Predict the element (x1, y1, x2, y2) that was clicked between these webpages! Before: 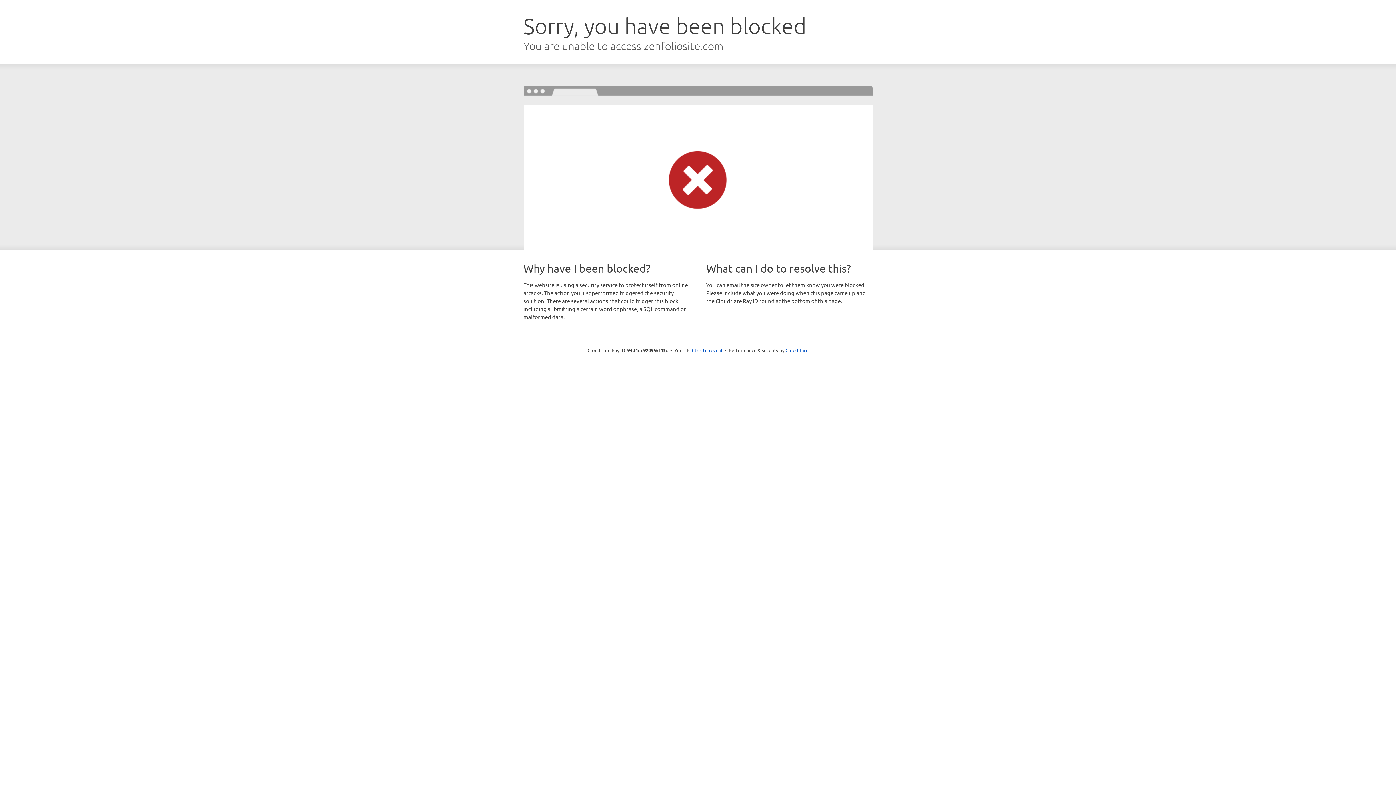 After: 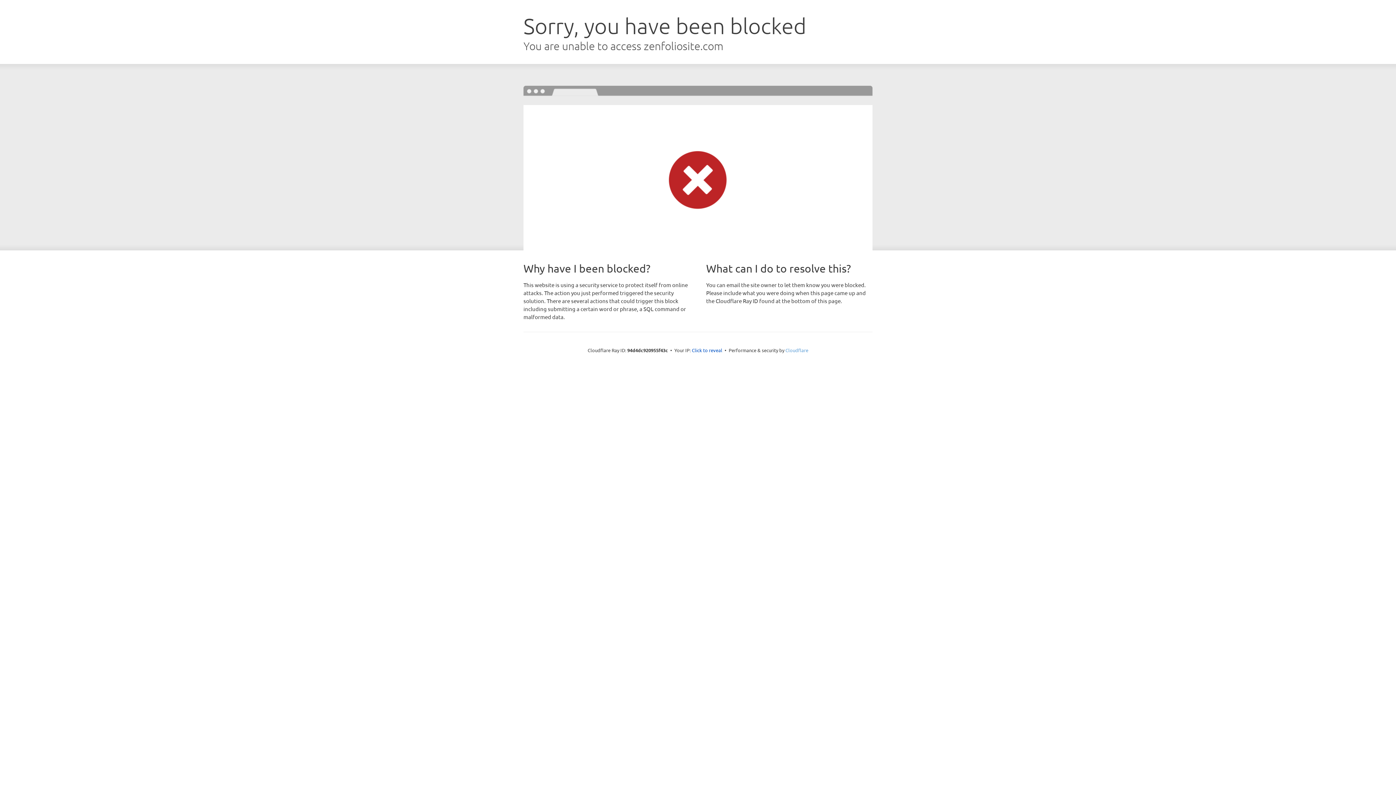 Action: label: Cloudflare bbox: (785, 347, 808, 353)